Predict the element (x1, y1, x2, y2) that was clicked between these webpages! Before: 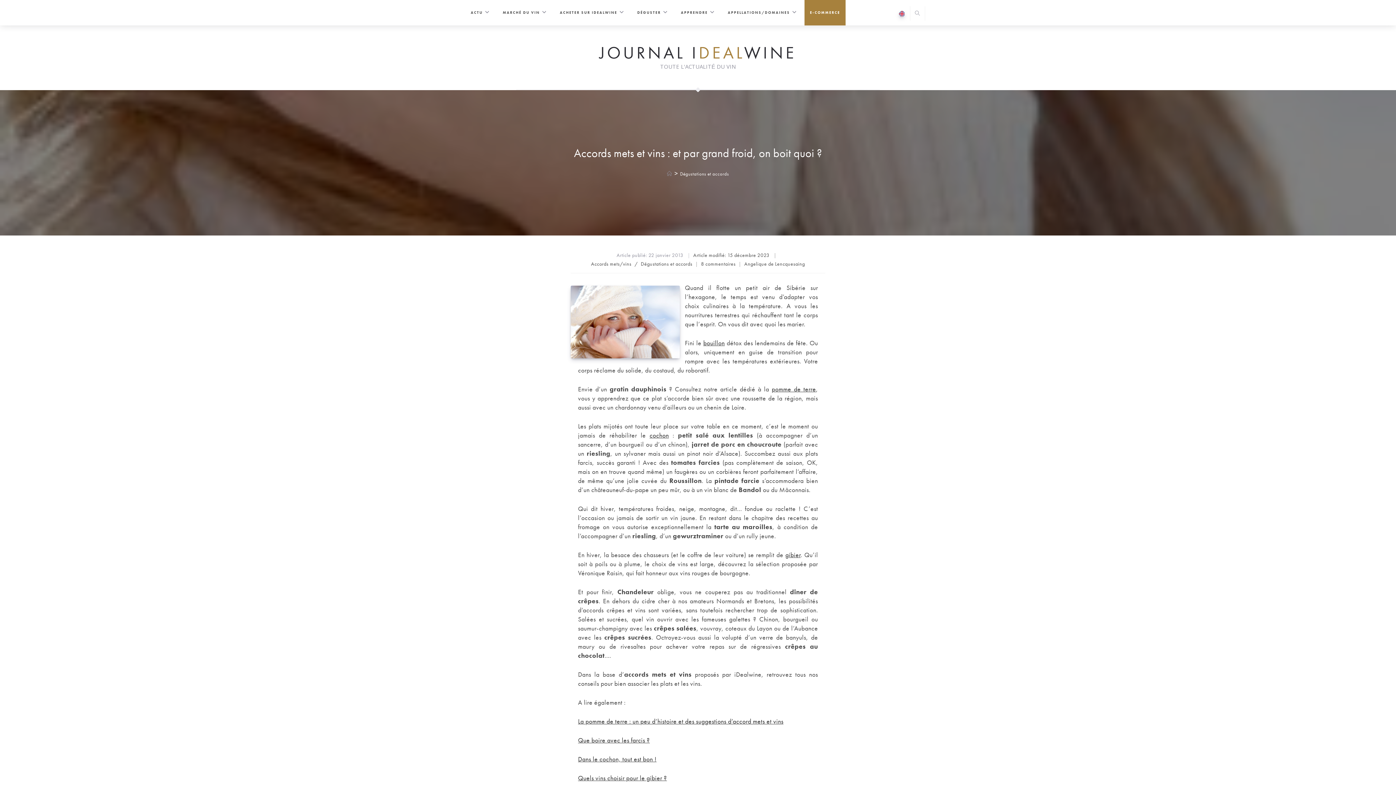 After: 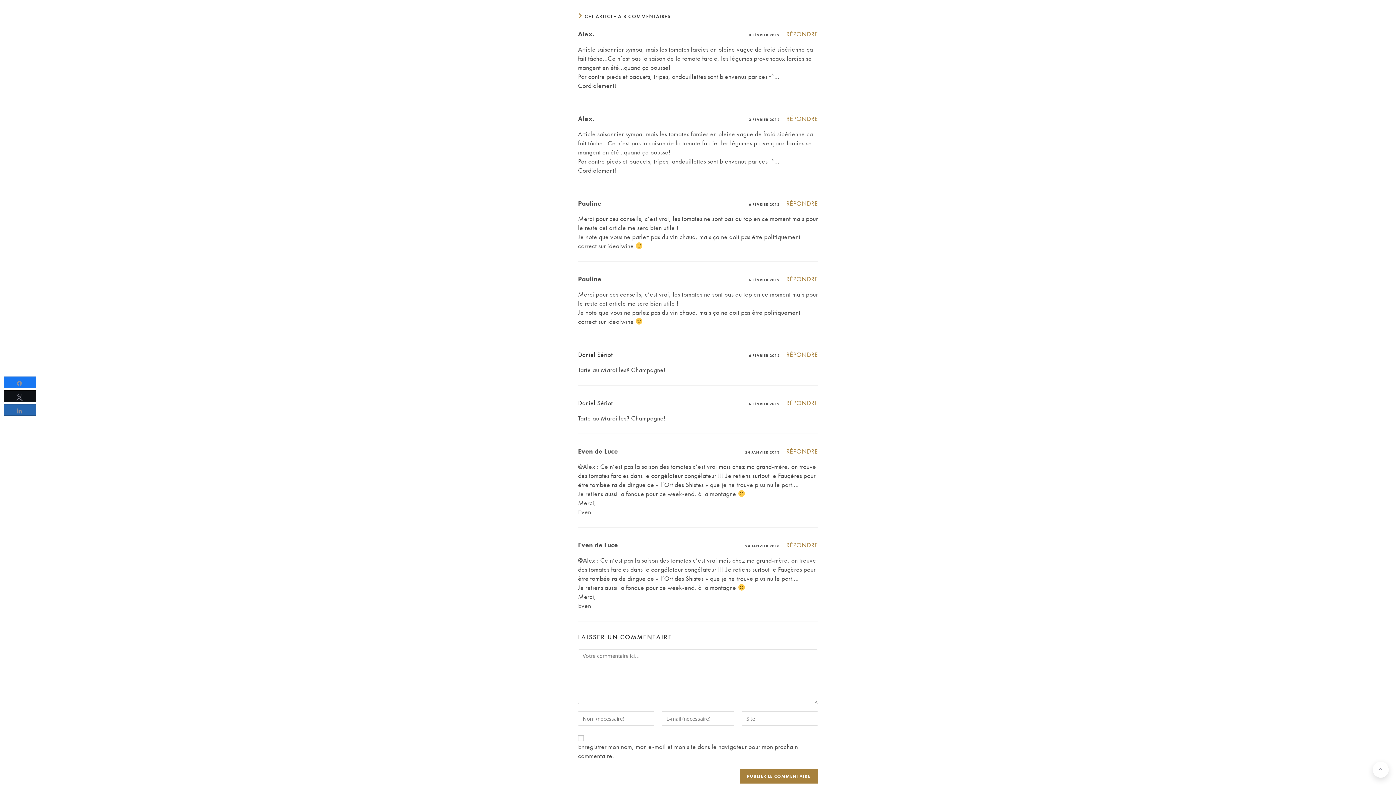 Action: bbox: (701, 260, 735, 267) label: 8 commentaires